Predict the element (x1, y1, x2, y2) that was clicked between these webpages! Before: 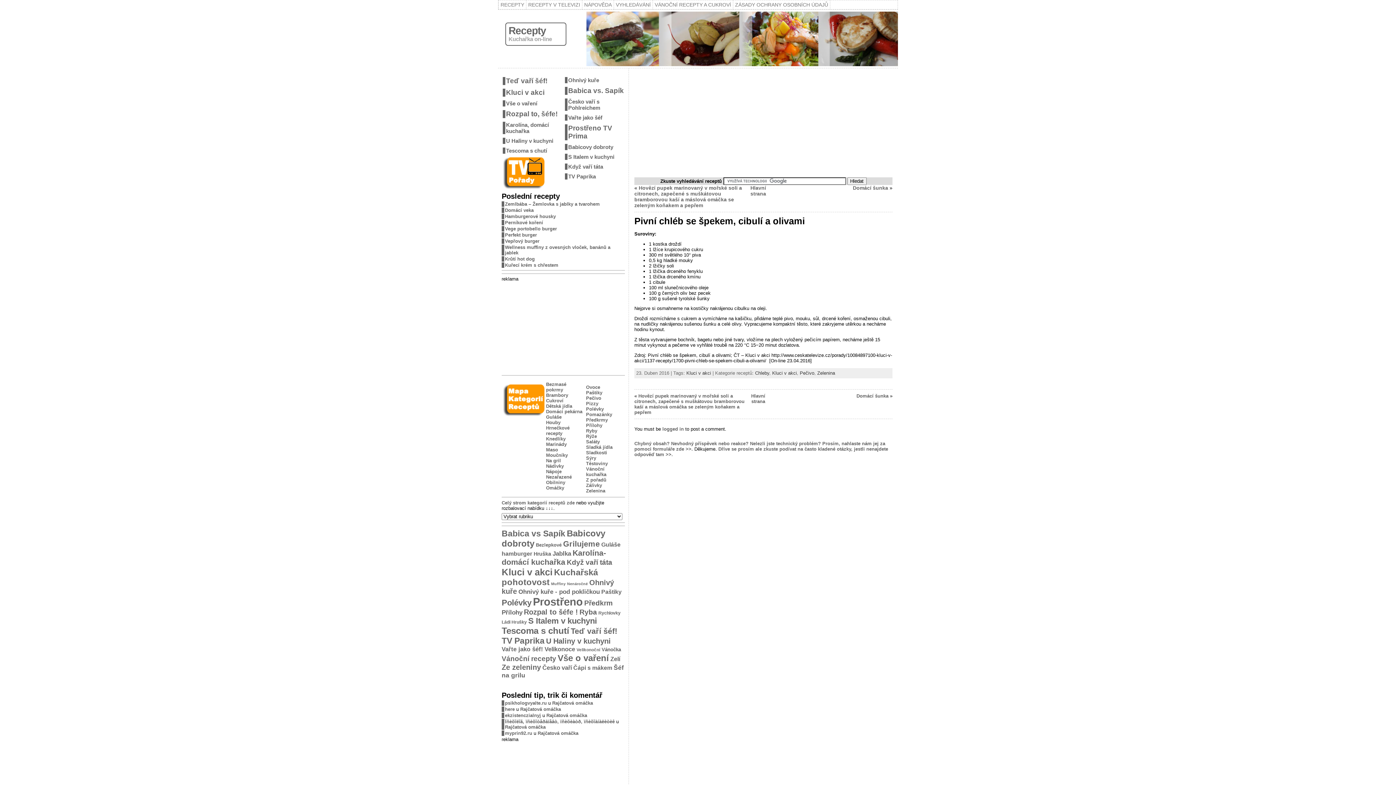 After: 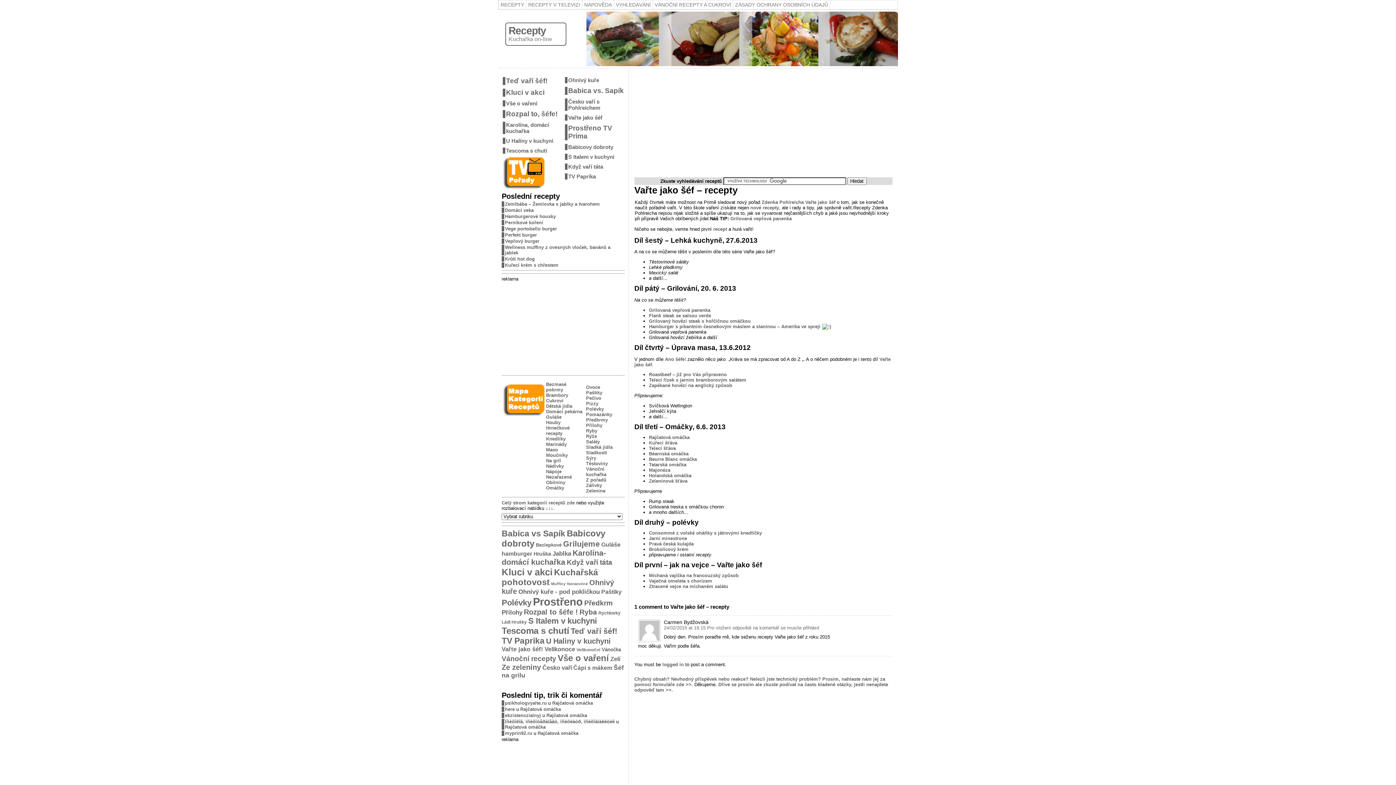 Action: label: Vařte jako šéf bbox: (568, 114, 602, 120)